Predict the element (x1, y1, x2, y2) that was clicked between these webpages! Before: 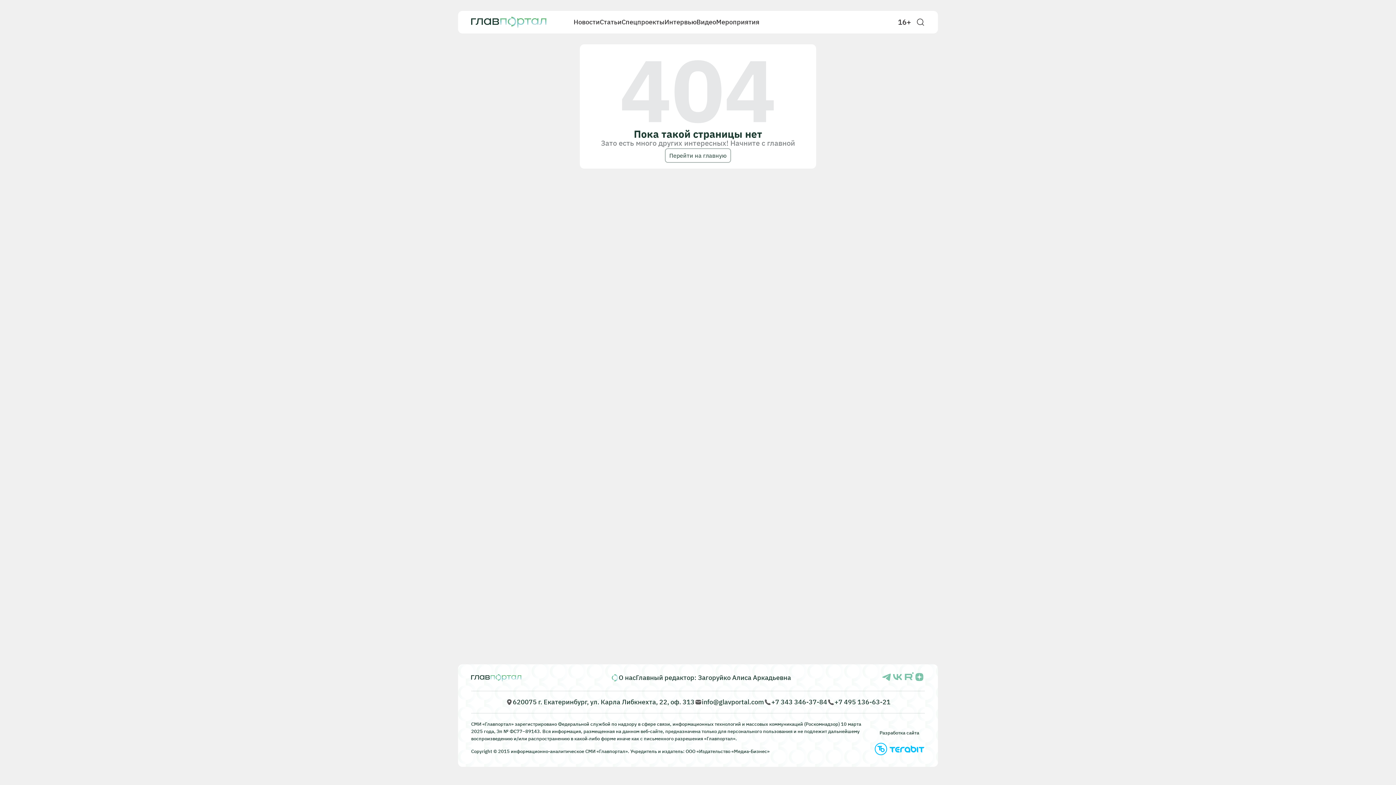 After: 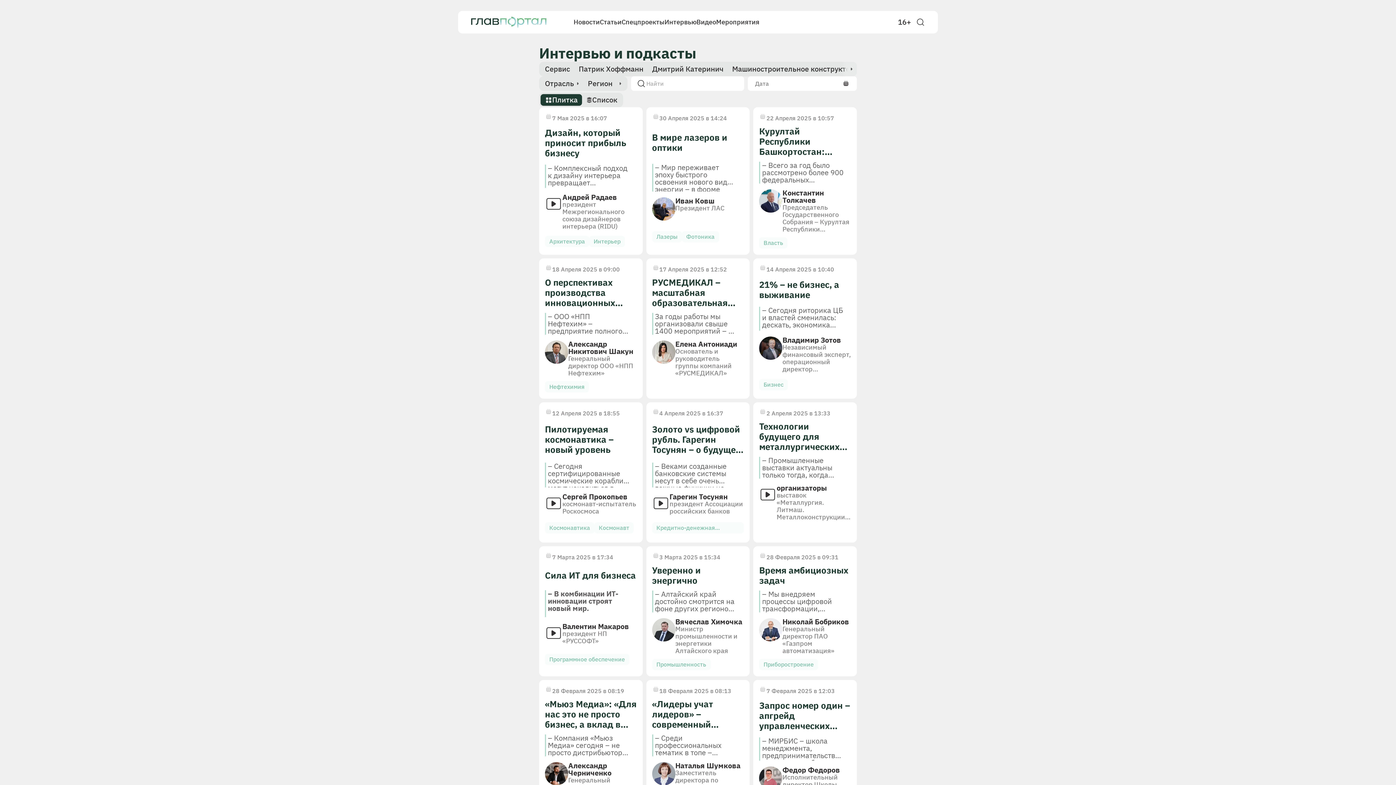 Action: label: Интервью bbox: (664, 17, 696, 26)